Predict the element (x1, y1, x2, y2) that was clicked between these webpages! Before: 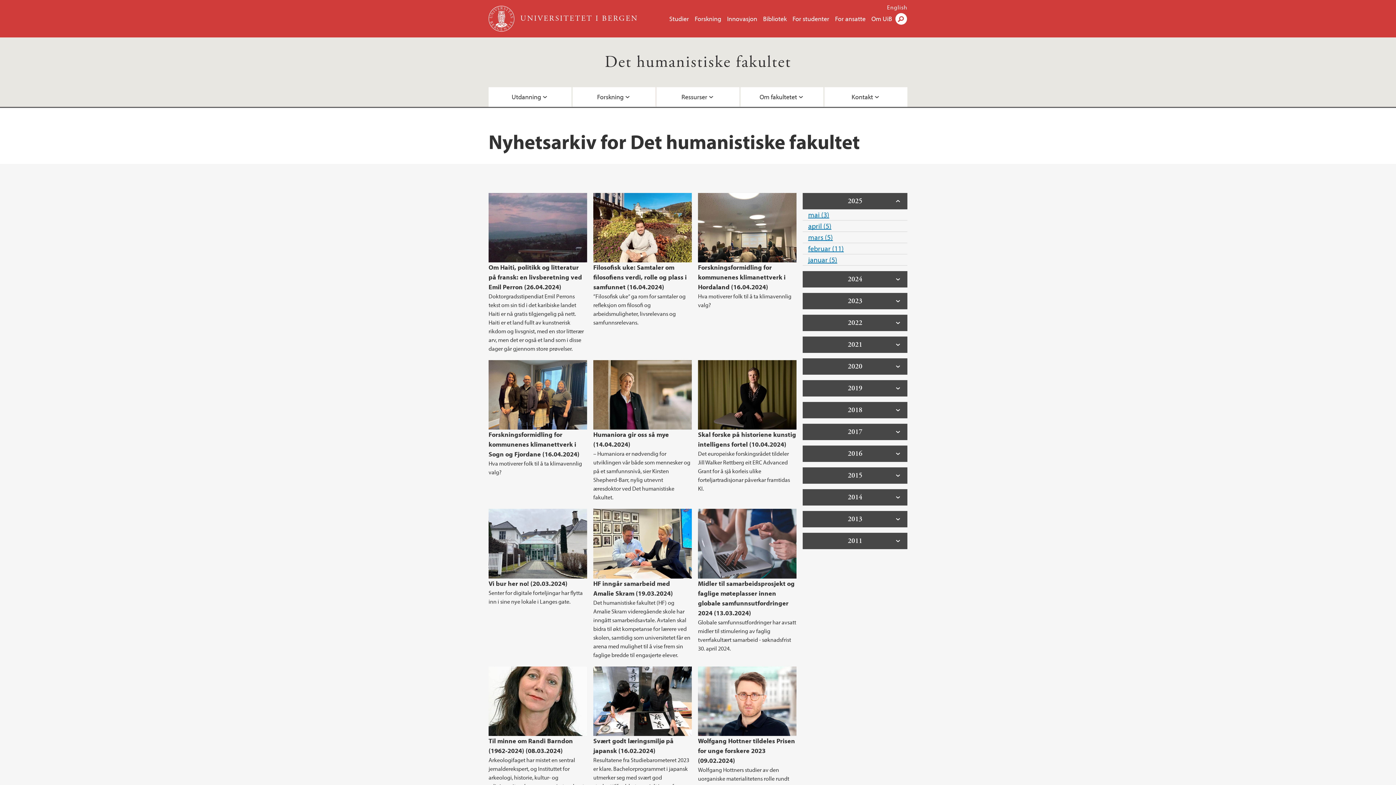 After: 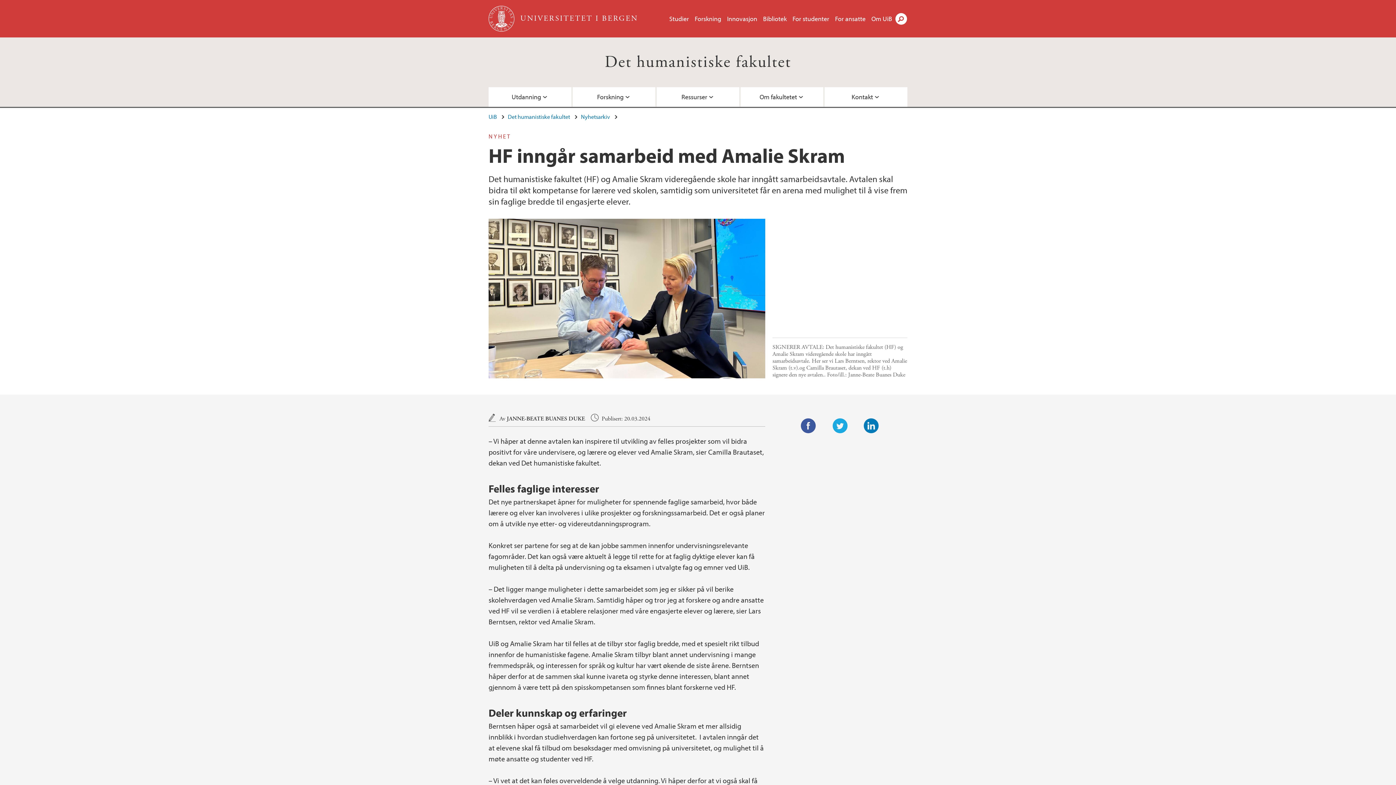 Action: bbox: (593, 509, 691, 578)